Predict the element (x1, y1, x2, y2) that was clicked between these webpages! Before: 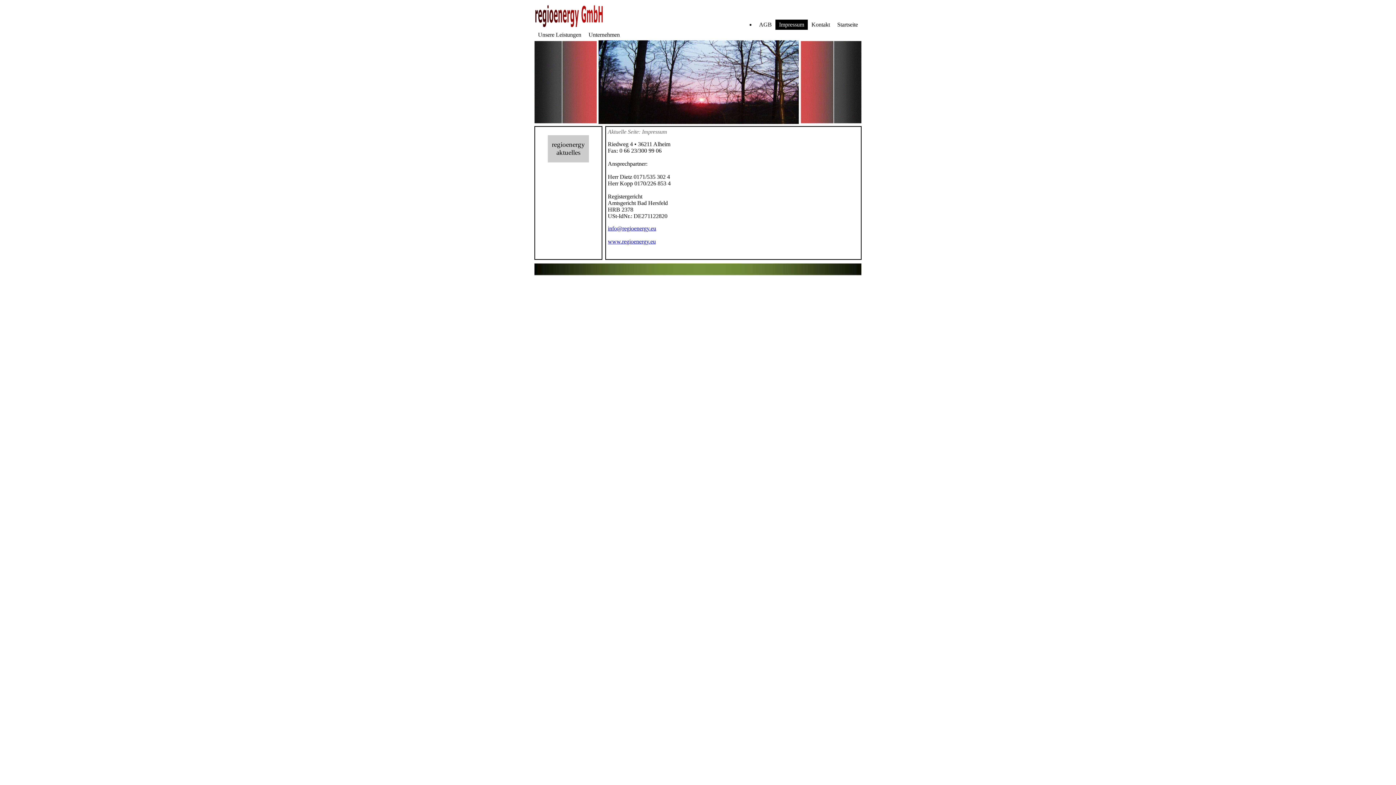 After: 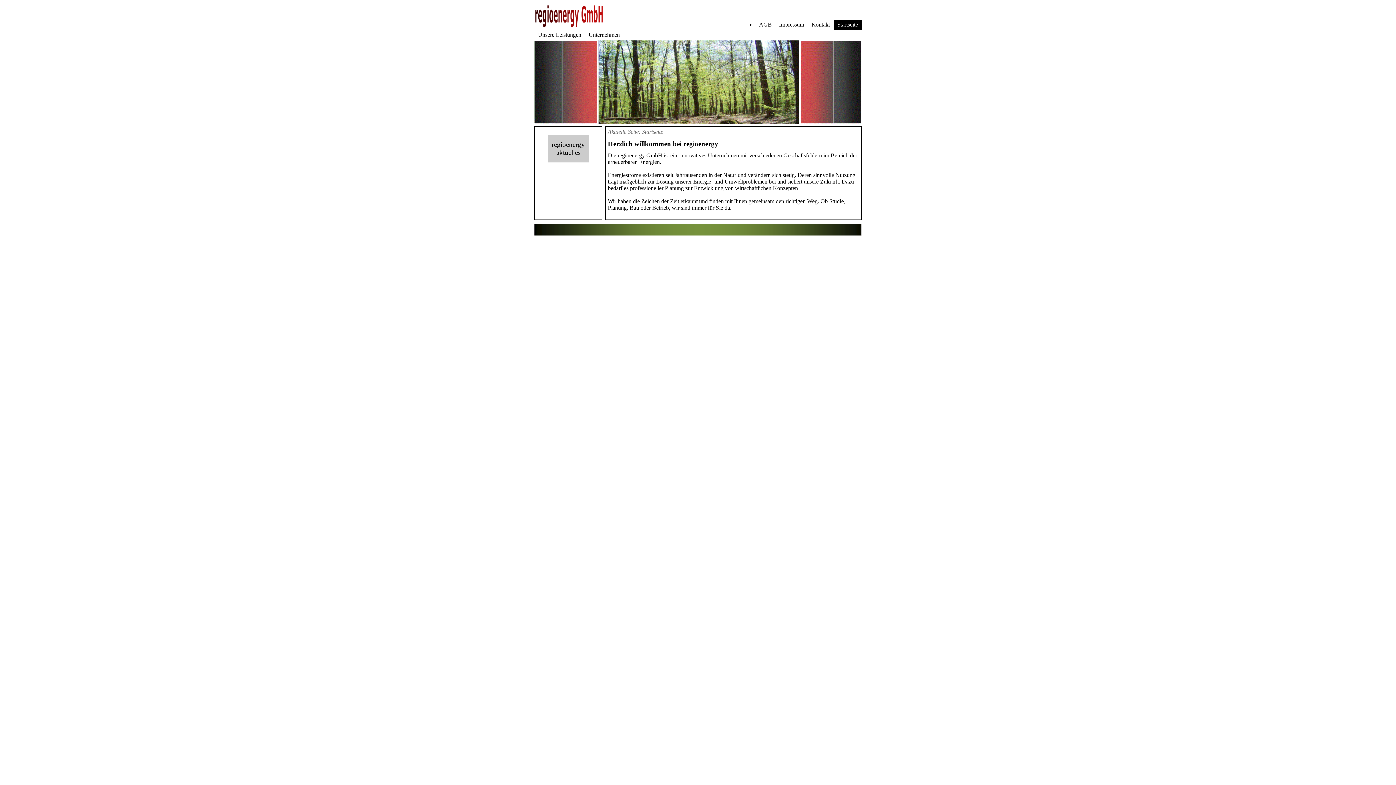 Action: label: Startseite bbox: (833, 19, 861, 29)